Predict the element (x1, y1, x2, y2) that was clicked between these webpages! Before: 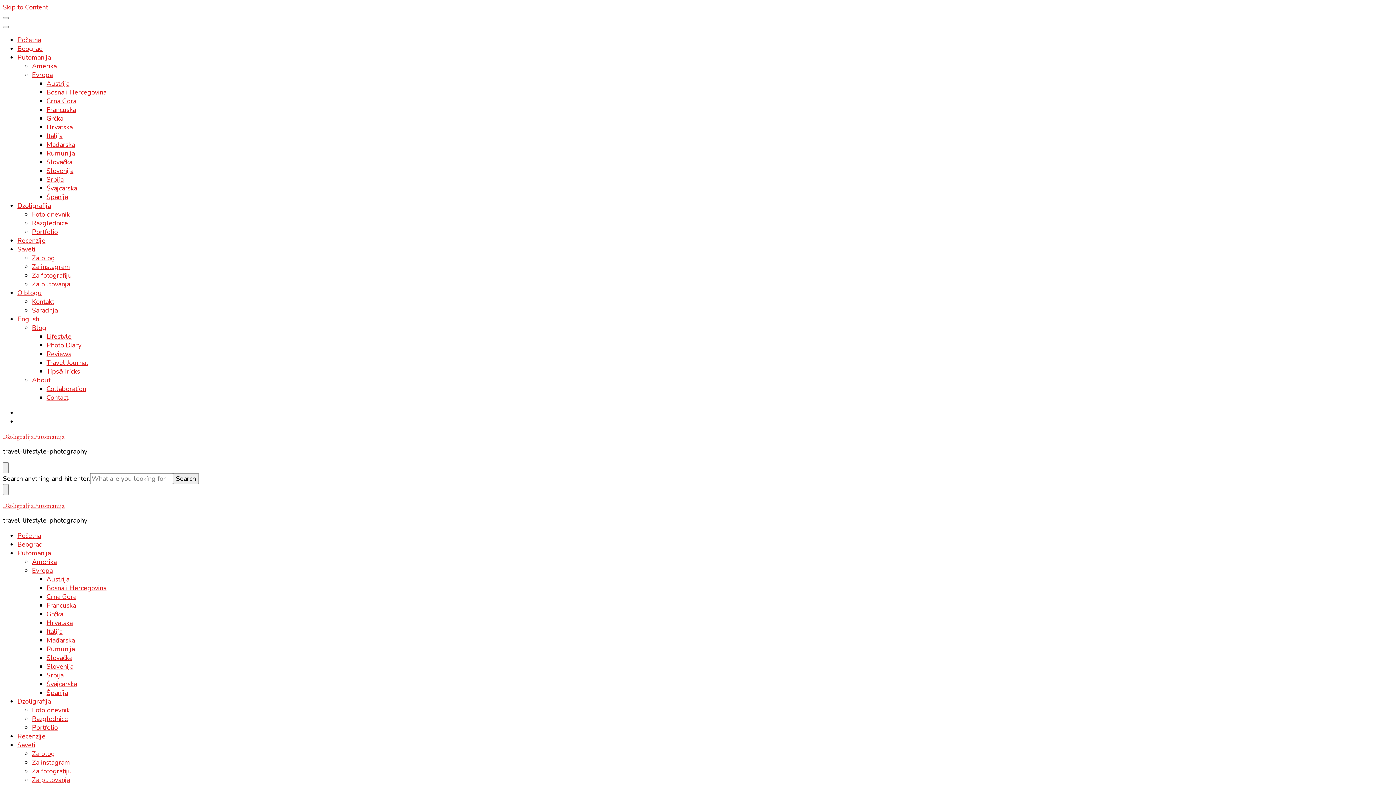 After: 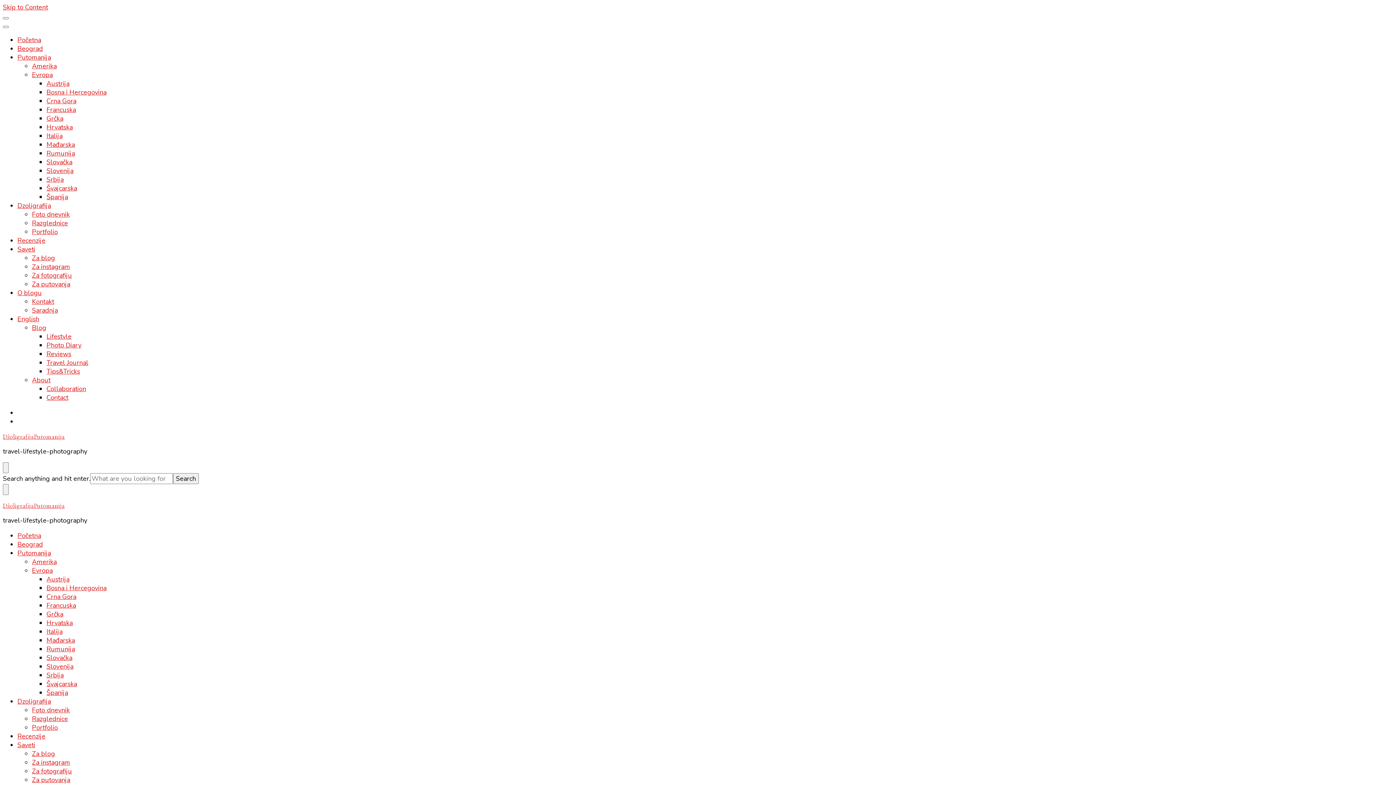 Action: bbox: (46, 367, 80, 376) label: Tips&Tricks